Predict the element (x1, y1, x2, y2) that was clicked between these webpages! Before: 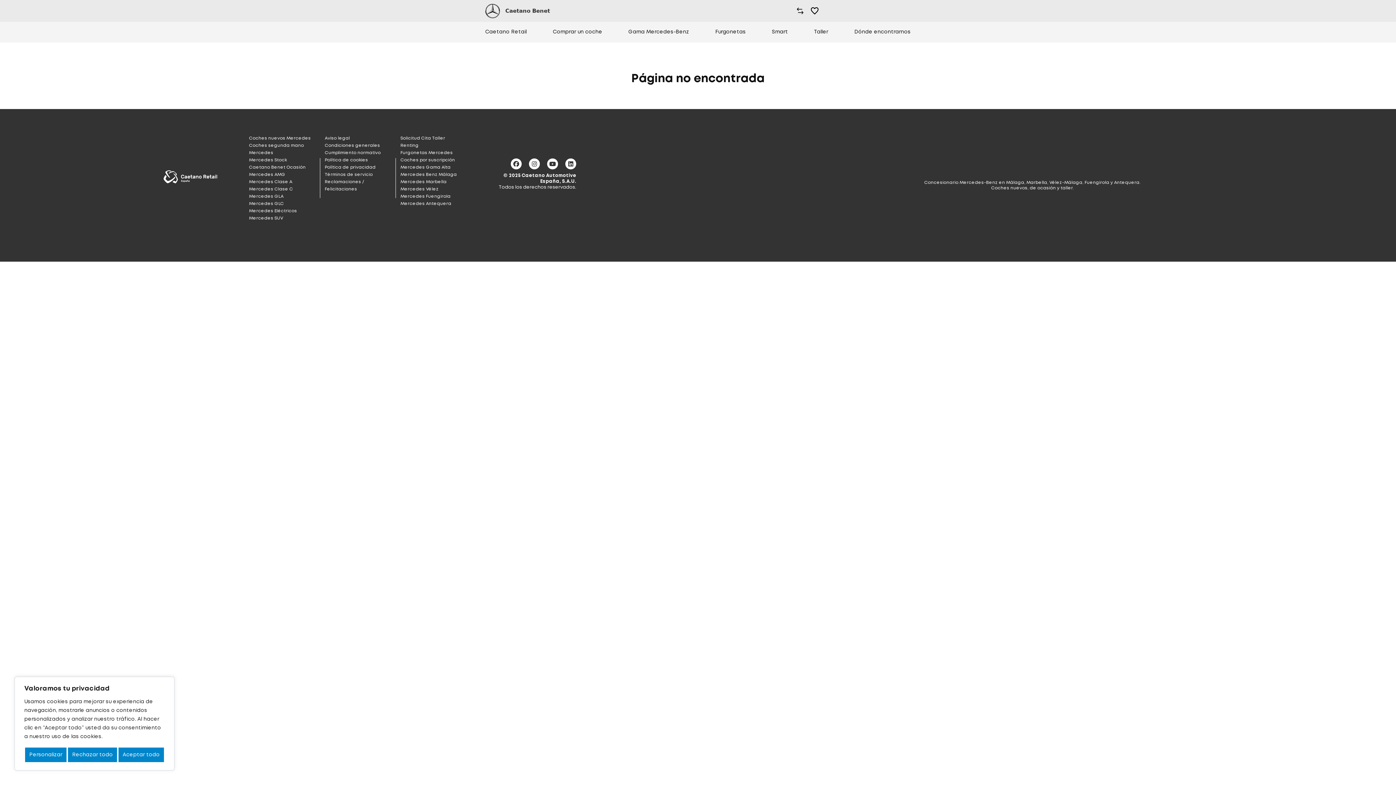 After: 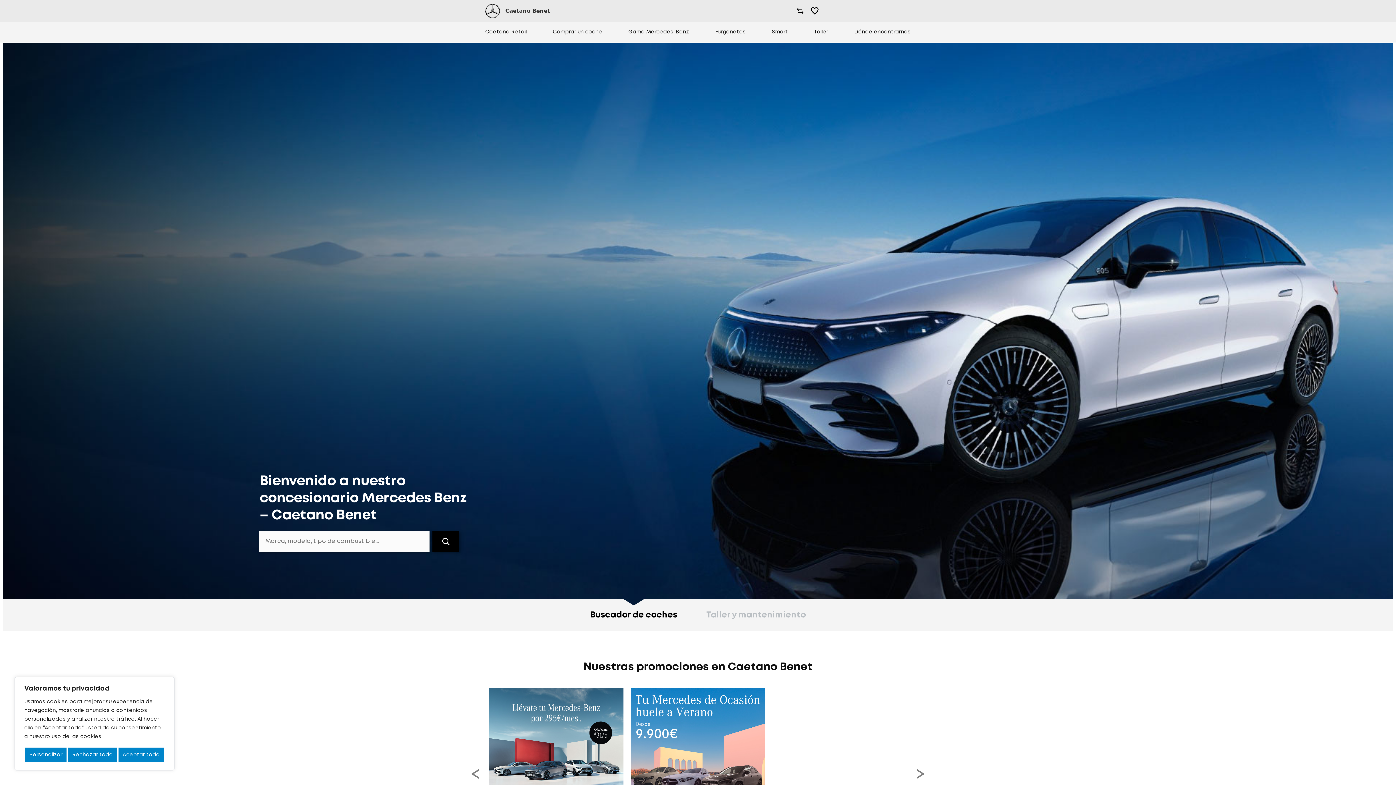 Action: bbox: (485, 3, 500, 18)